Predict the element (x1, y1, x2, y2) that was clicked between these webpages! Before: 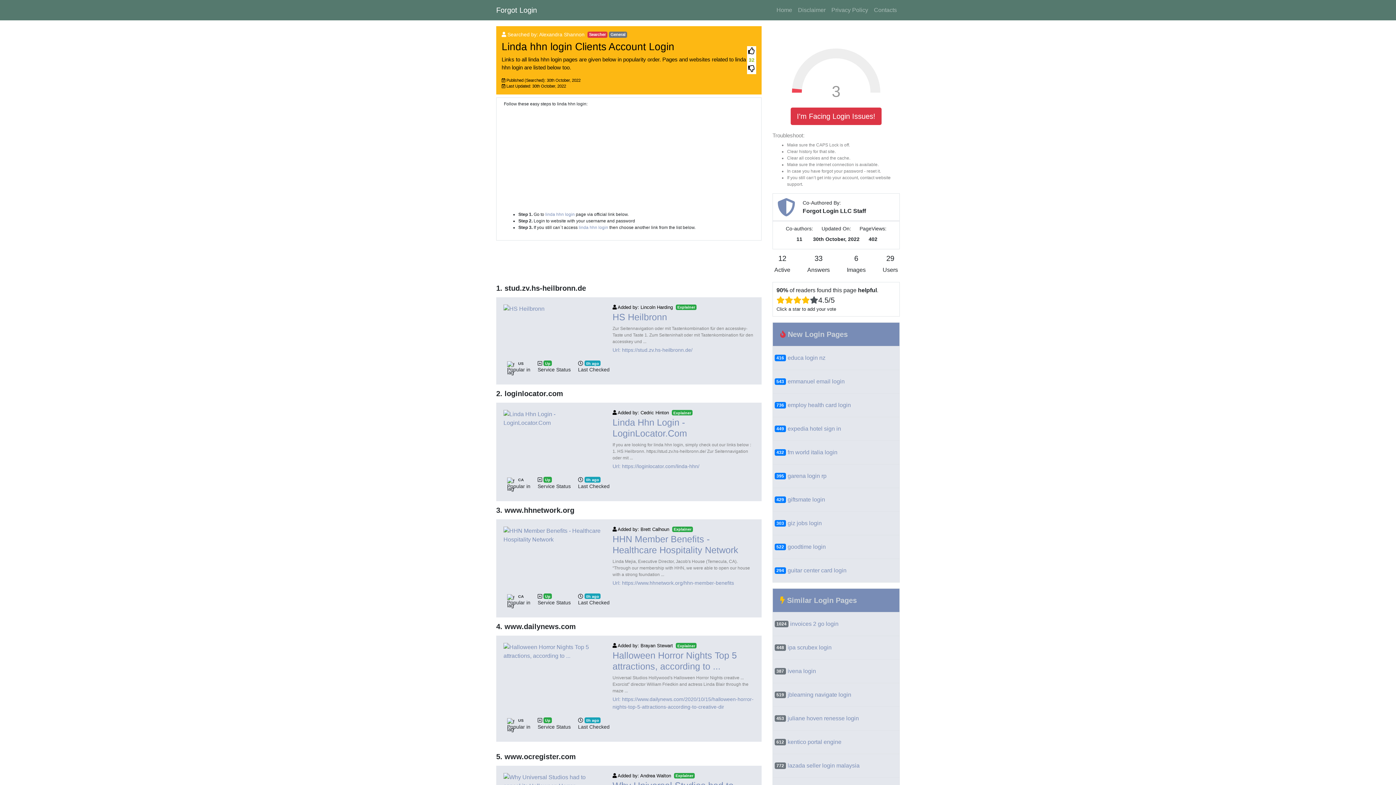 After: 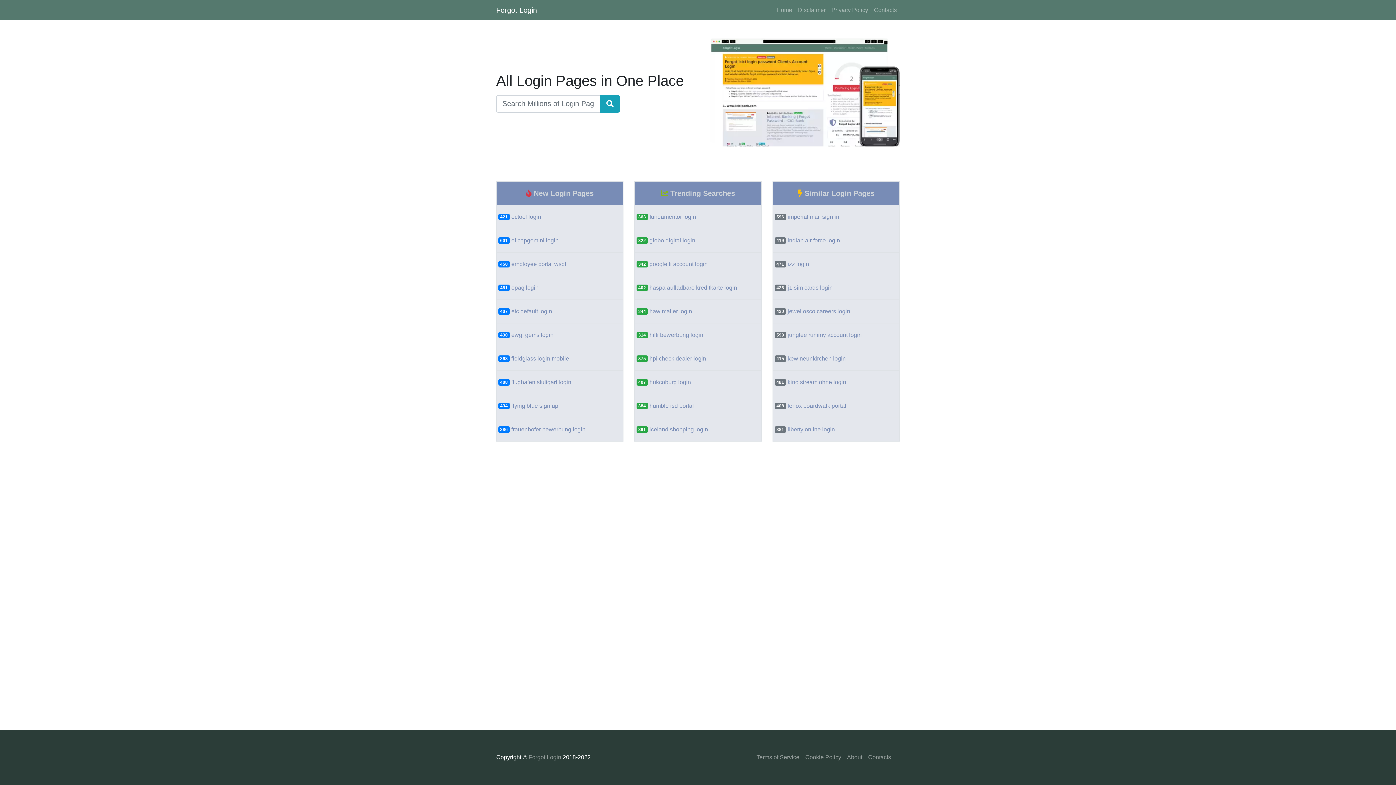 Action: label: Home bbox: (773, 2, 795, 17)